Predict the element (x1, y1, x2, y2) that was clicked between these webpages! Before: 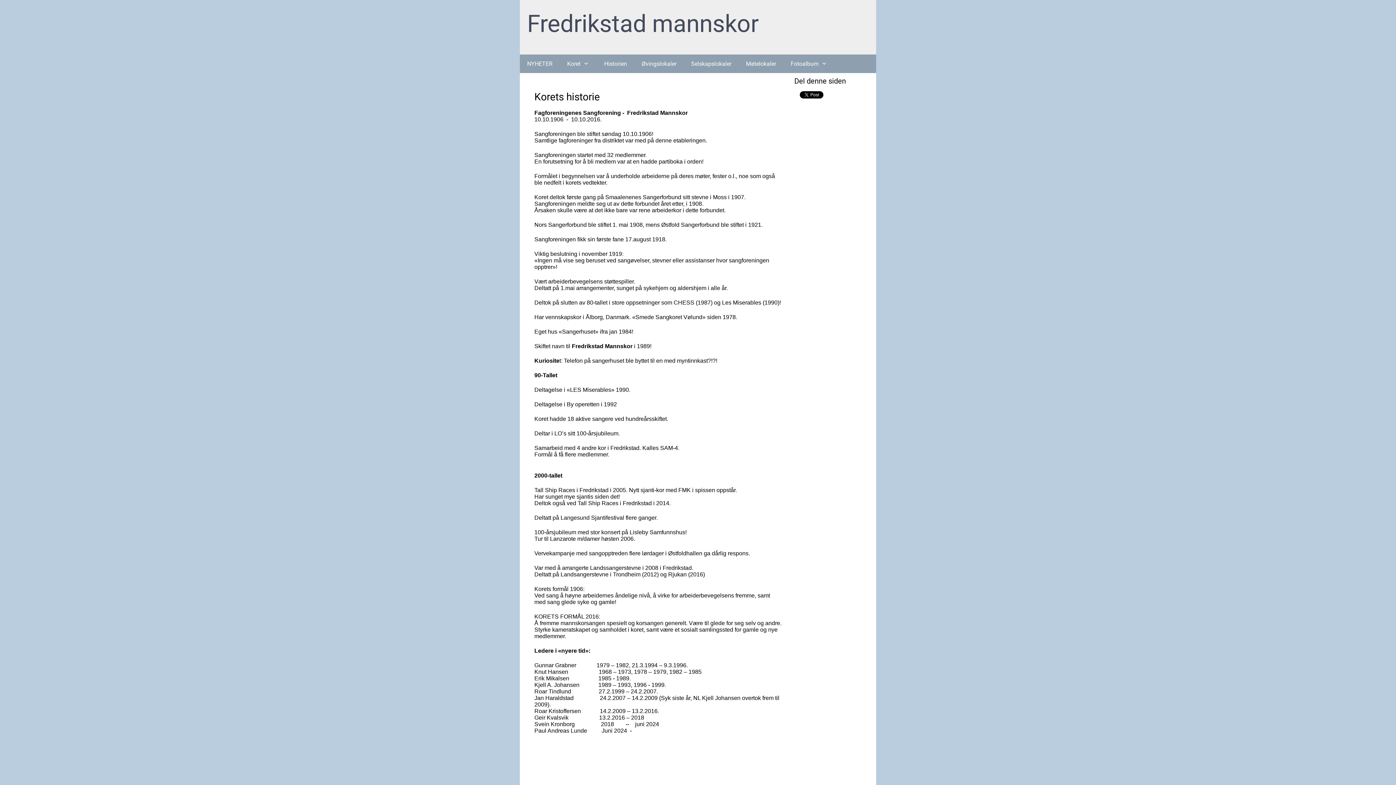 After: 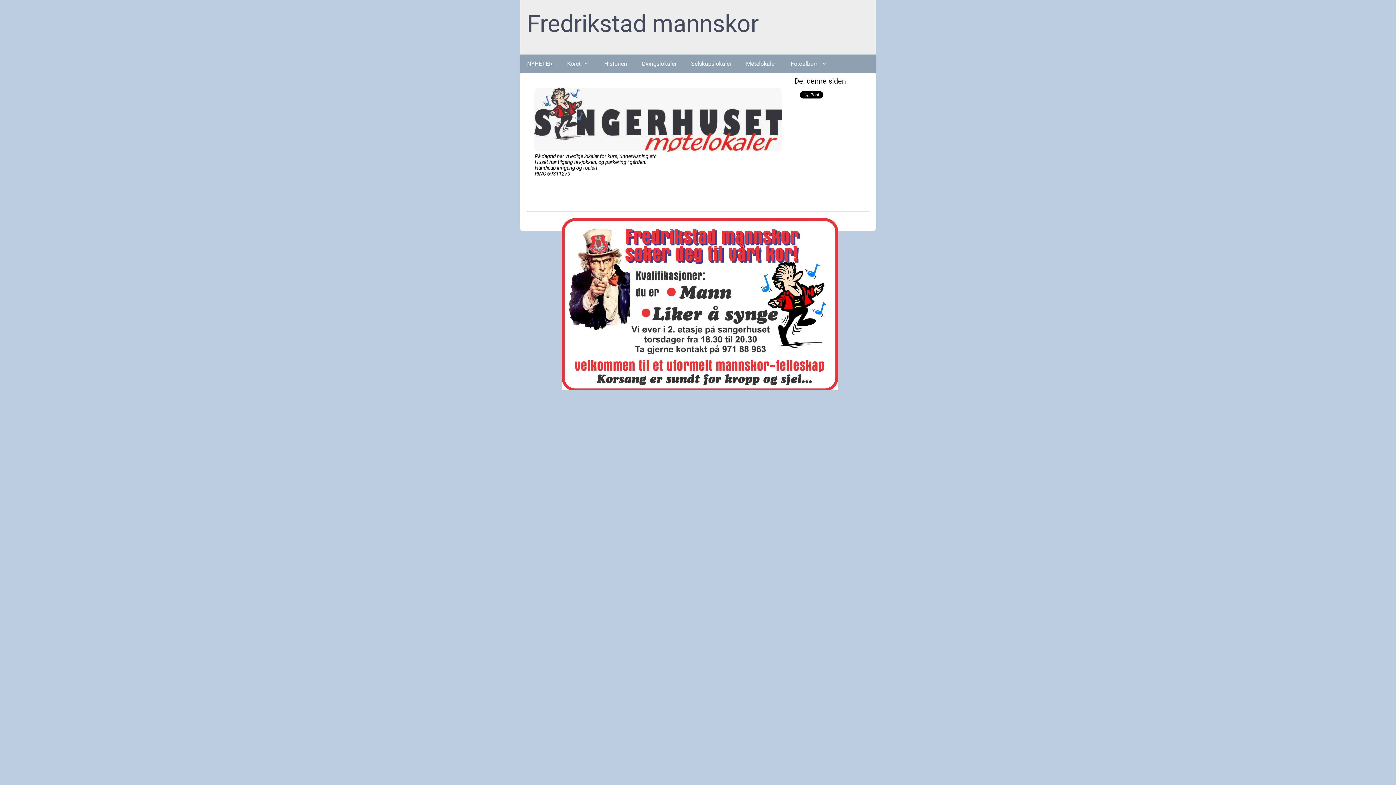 Action: label: Møtelokaler bbox: (738, 54, 783, 73)